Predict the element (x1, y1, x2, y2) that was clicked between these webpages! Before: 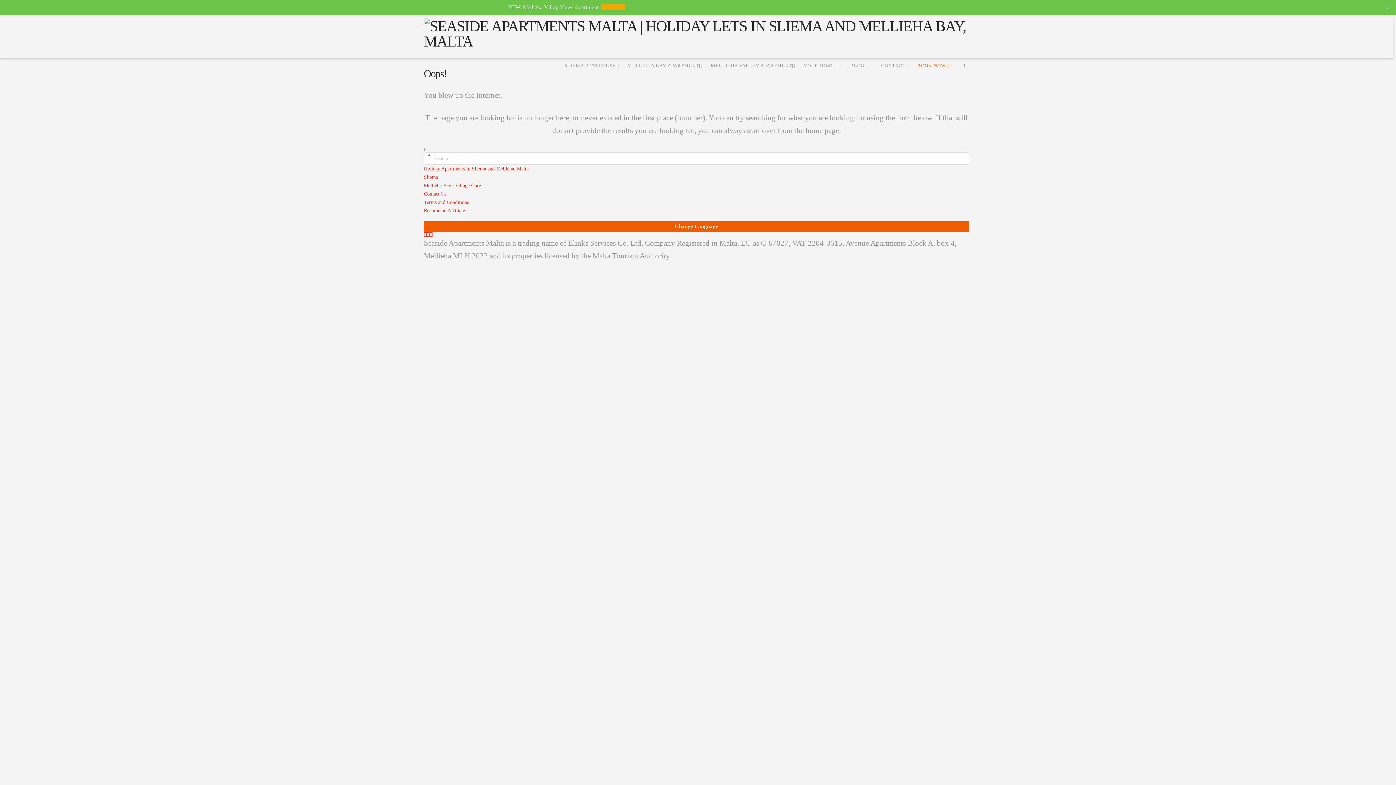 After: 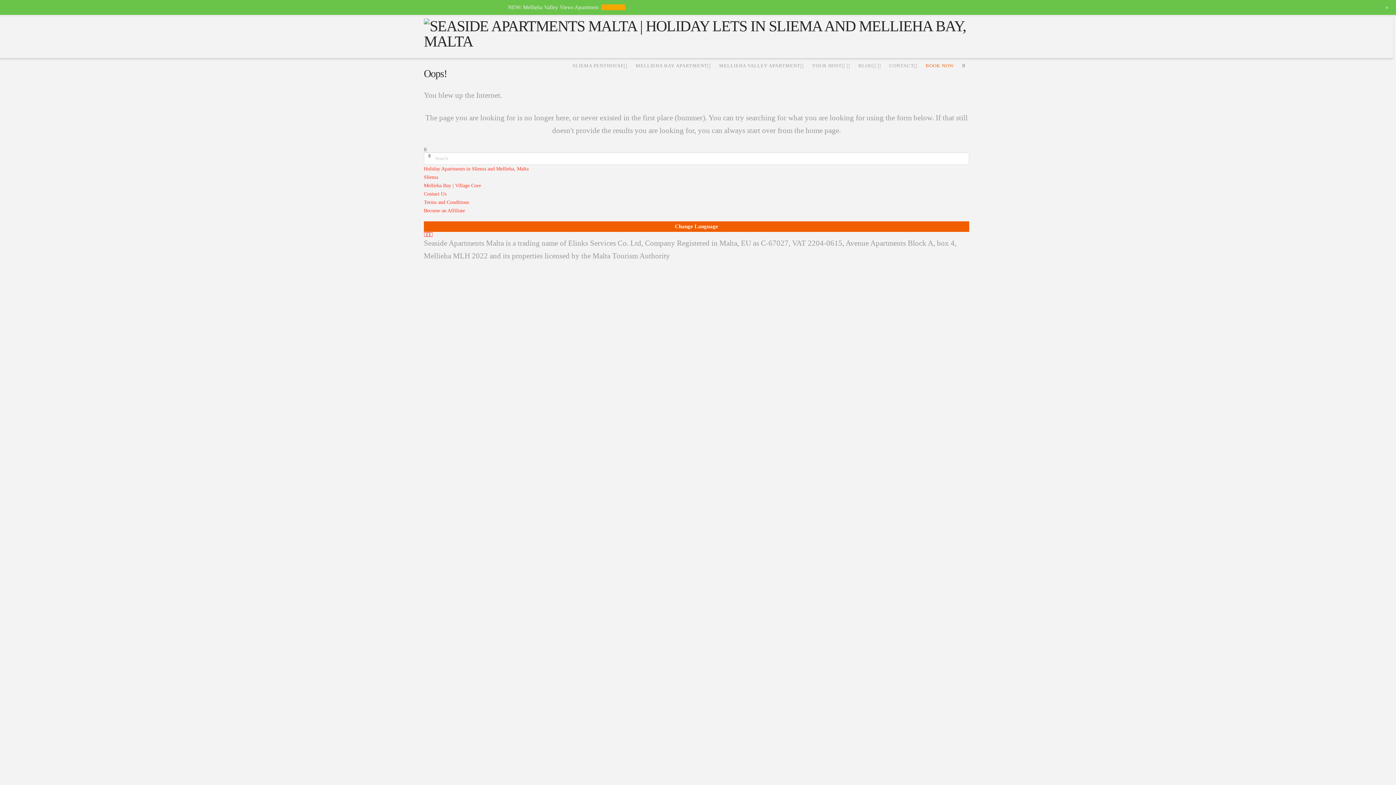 Action: bbox: (426, 232, 429, 237)